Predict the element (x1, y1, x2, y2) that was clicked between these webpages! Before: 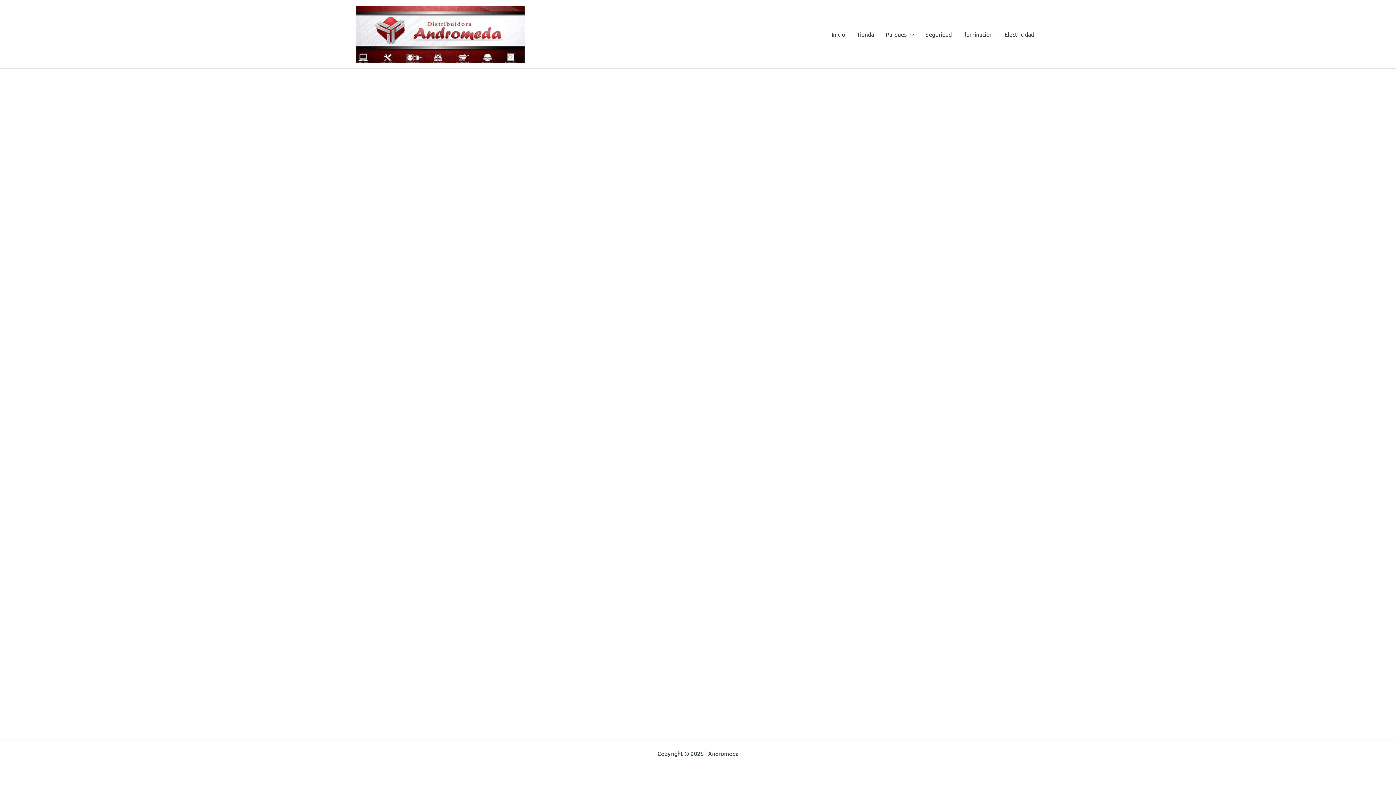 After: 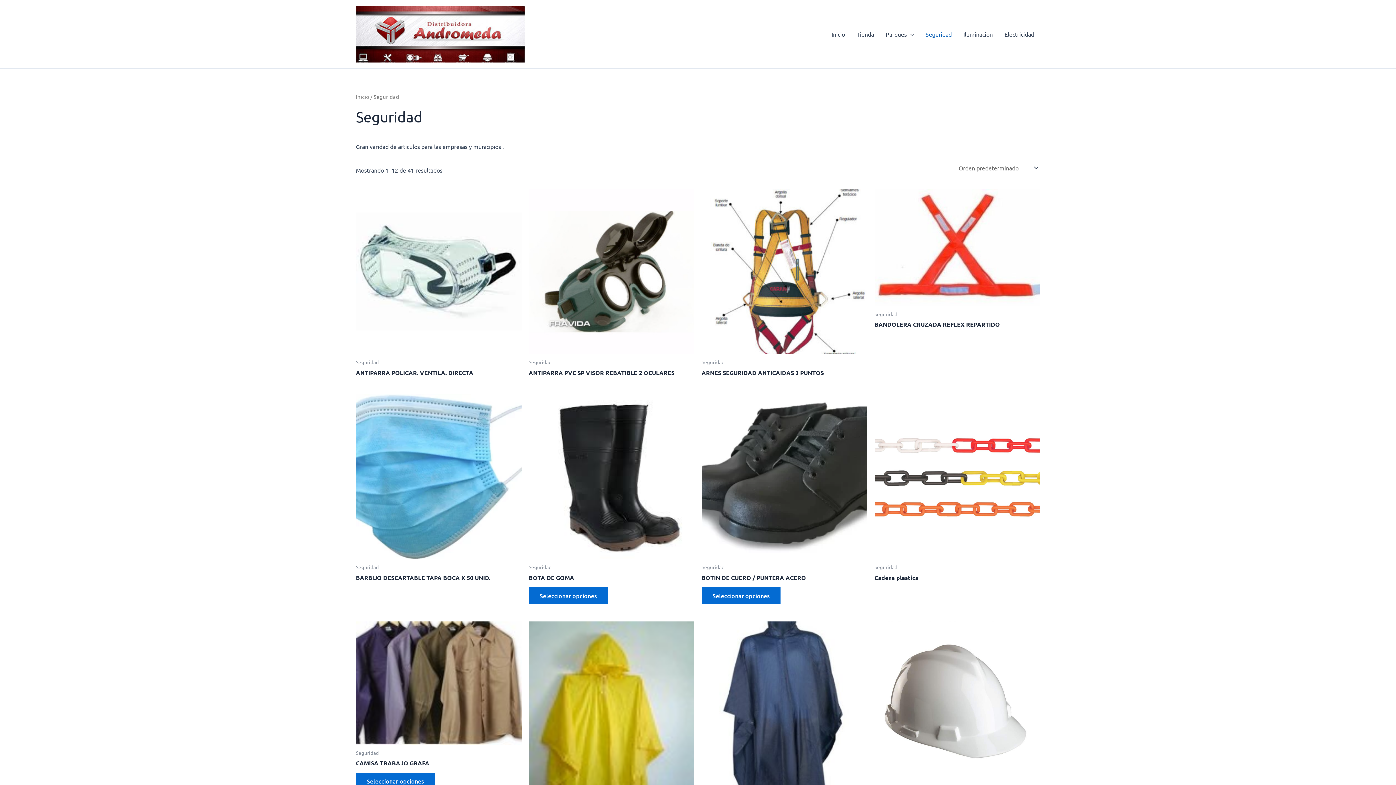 Action: label: Seguridad bbox: (920, 19, 957, 48)